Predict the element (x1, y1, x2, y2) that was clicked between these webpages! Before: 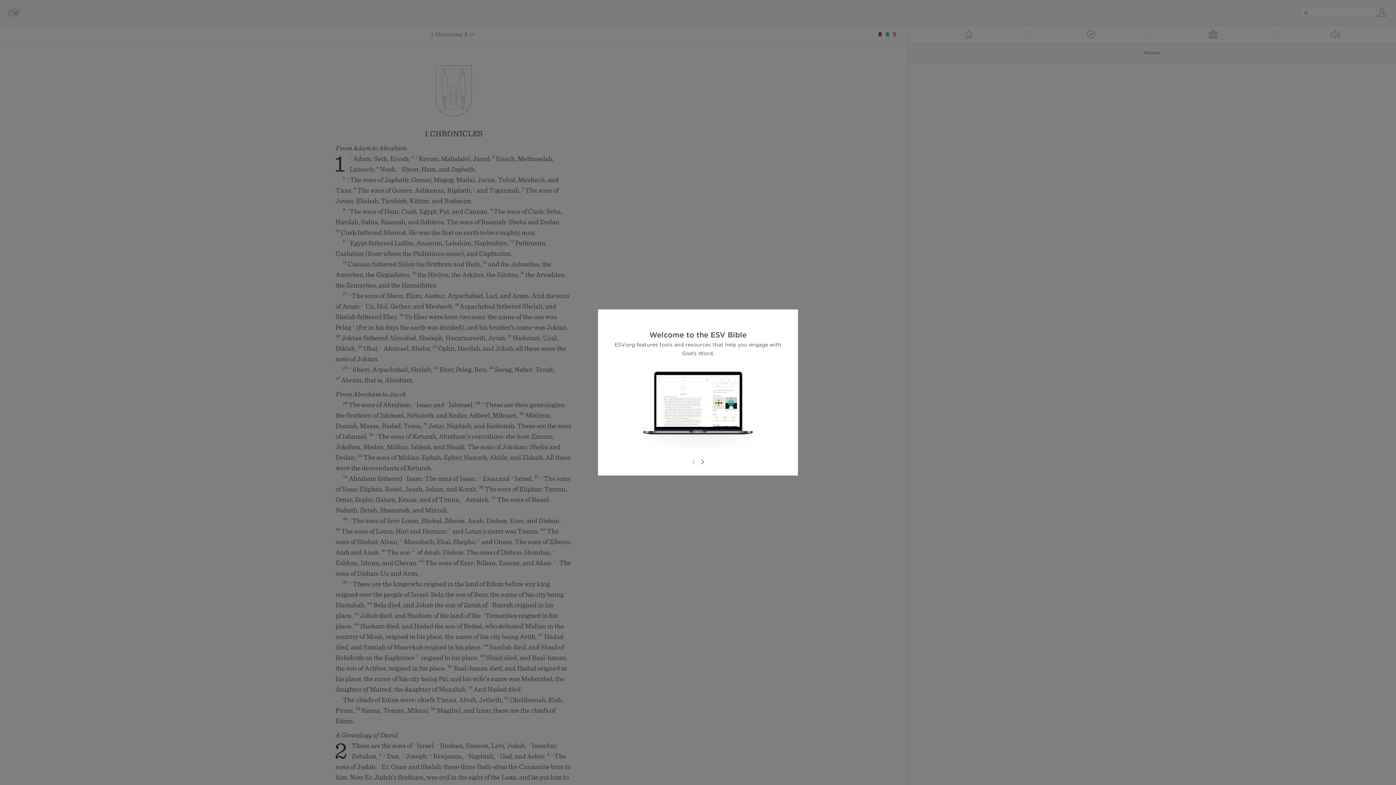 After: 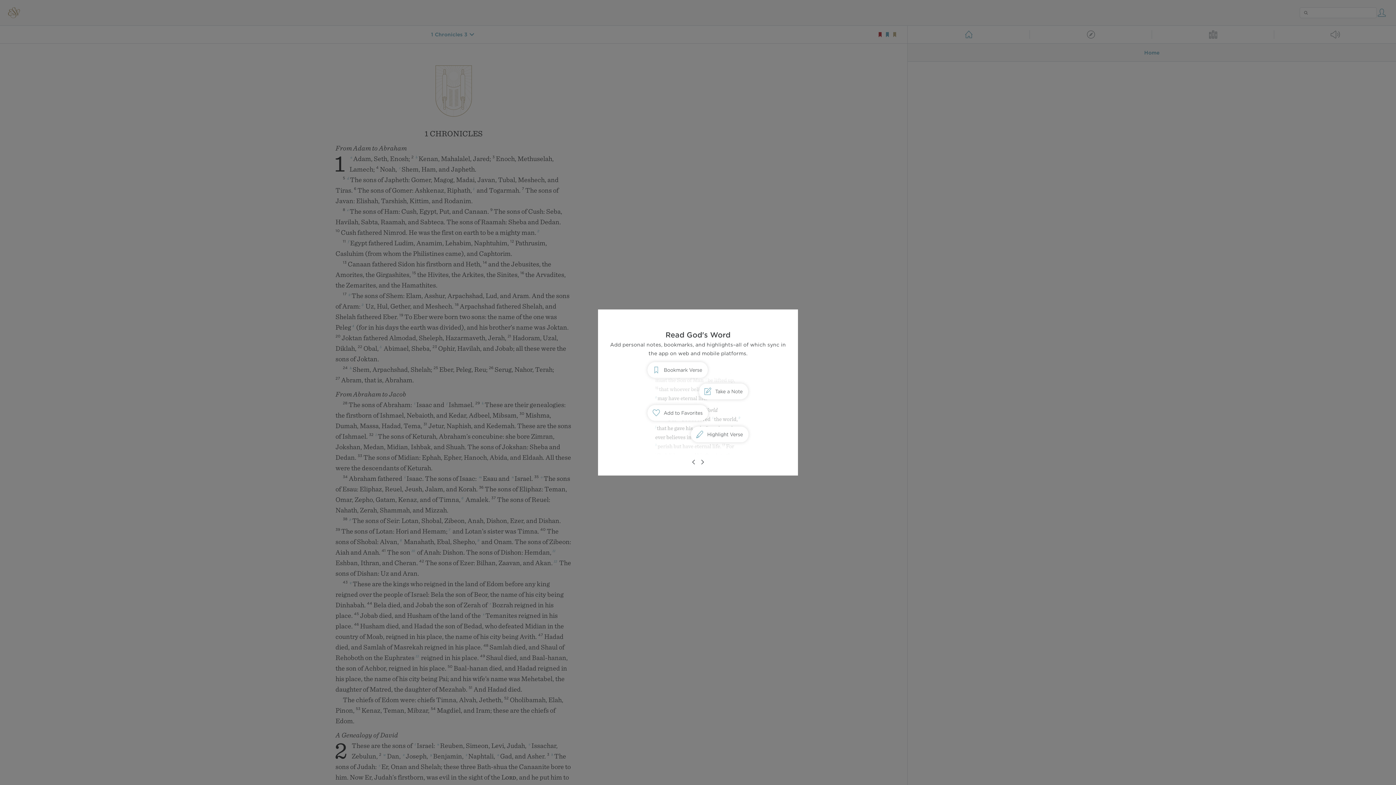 Action: bbox: (698, 458, 706, 466)